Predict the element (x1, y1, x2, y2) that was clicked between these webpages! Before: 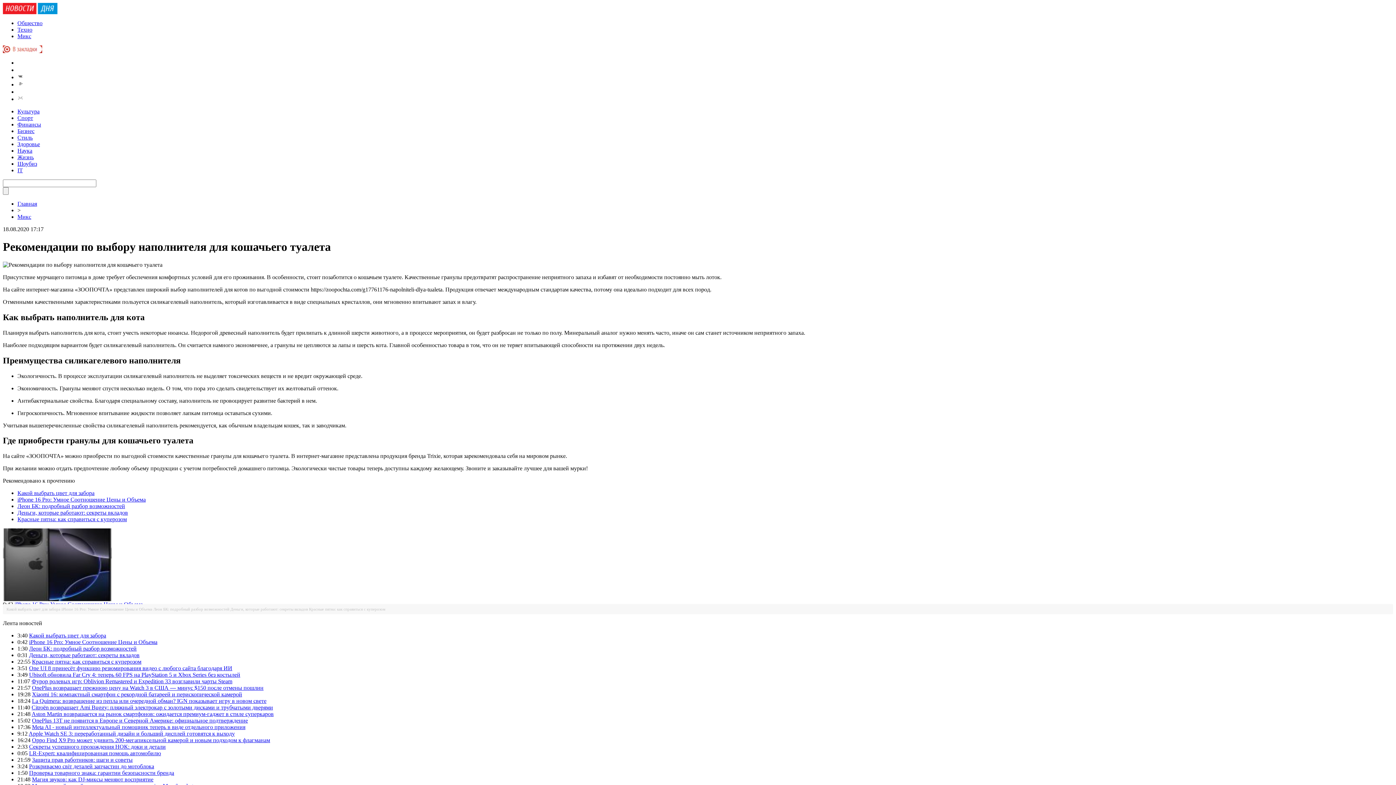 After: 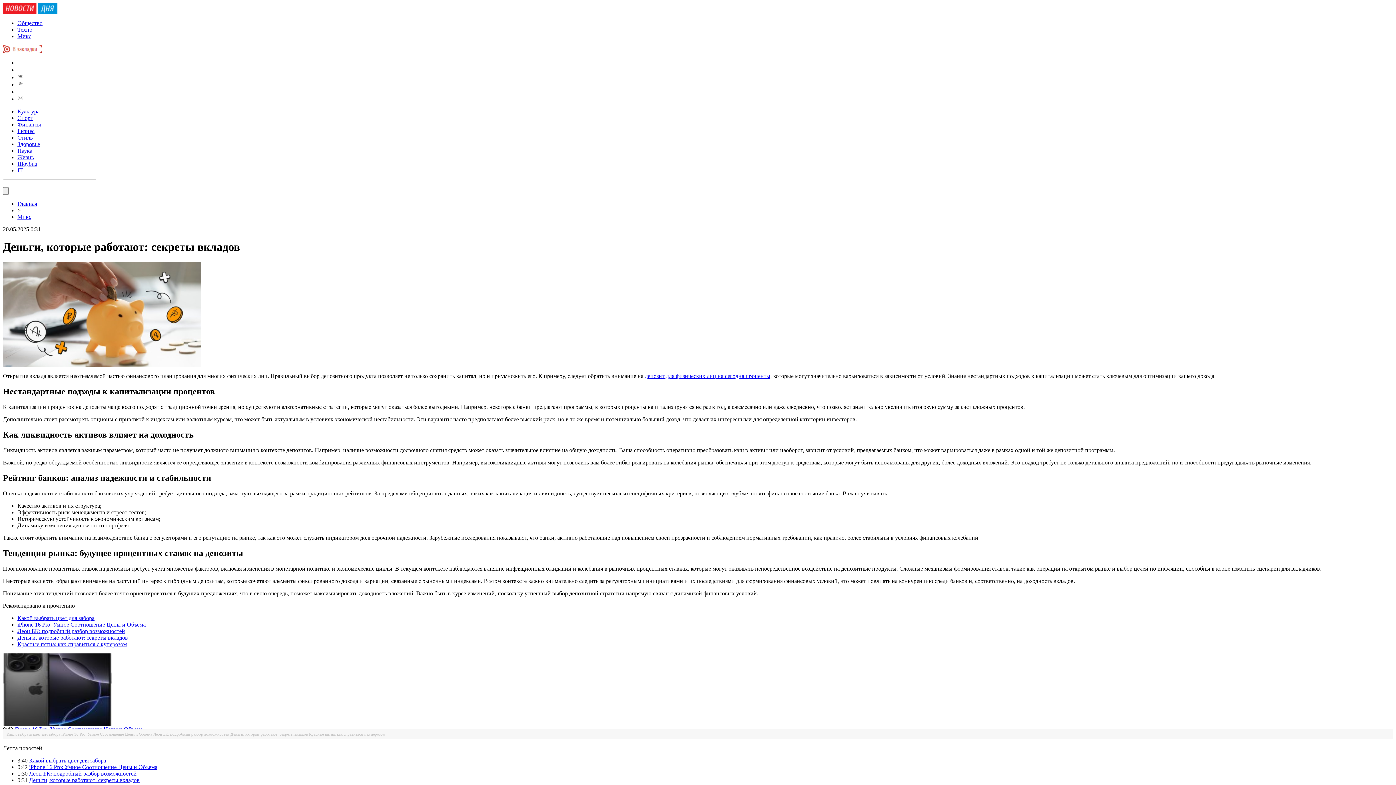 Action: bbox: (29, 652, 139, 658) label: Деньги, которые работают: секреты вкладов